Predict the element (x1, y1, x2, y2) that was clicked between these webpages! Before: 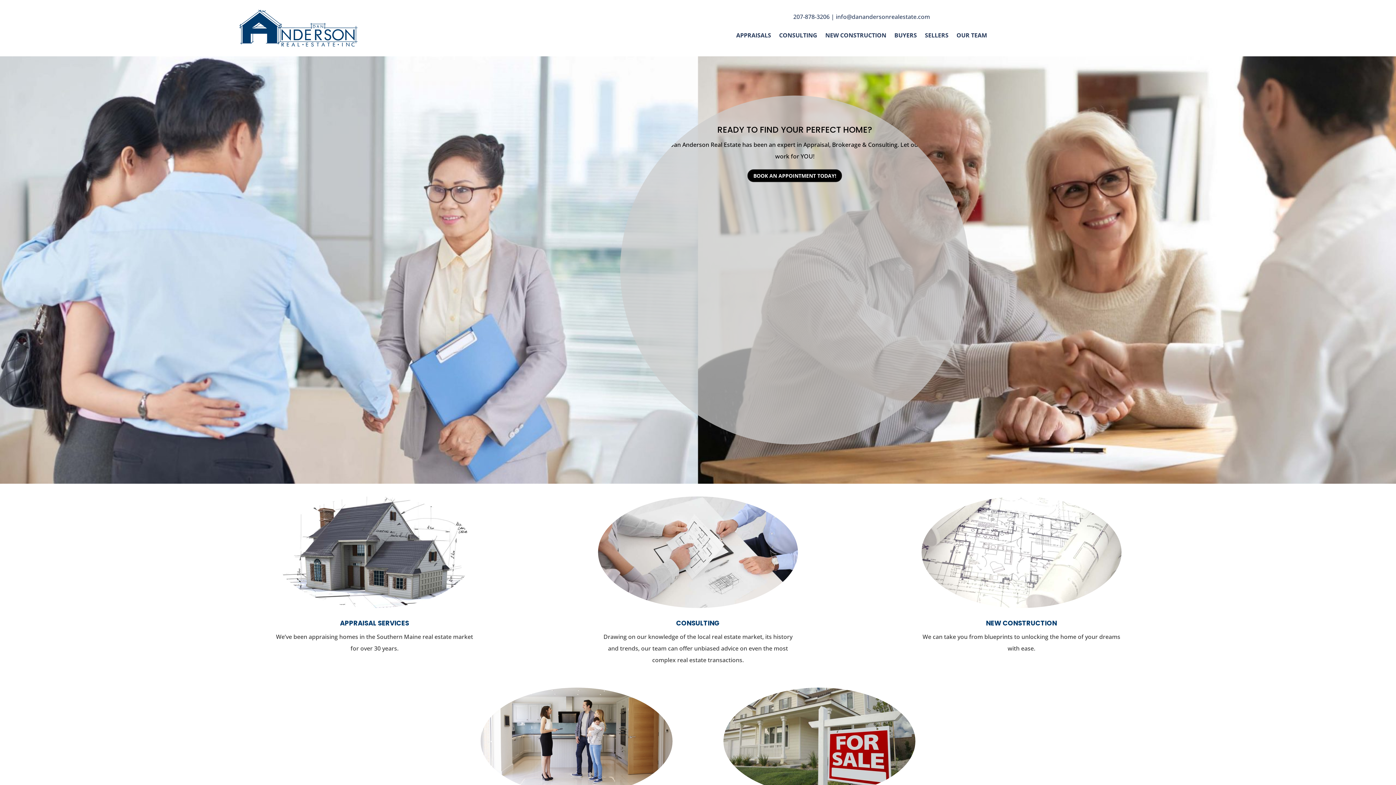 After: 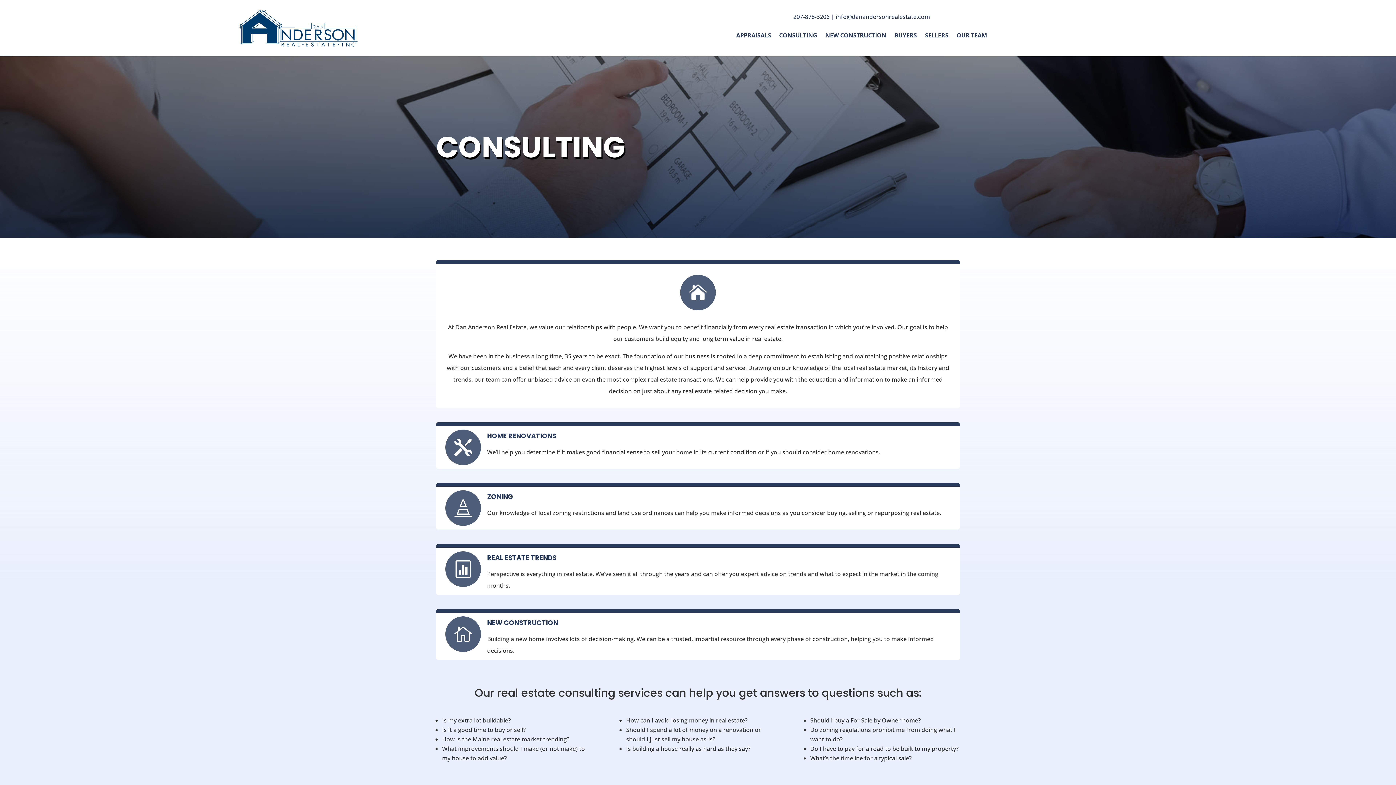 Action: bbox: (598, 496, 798, 608)